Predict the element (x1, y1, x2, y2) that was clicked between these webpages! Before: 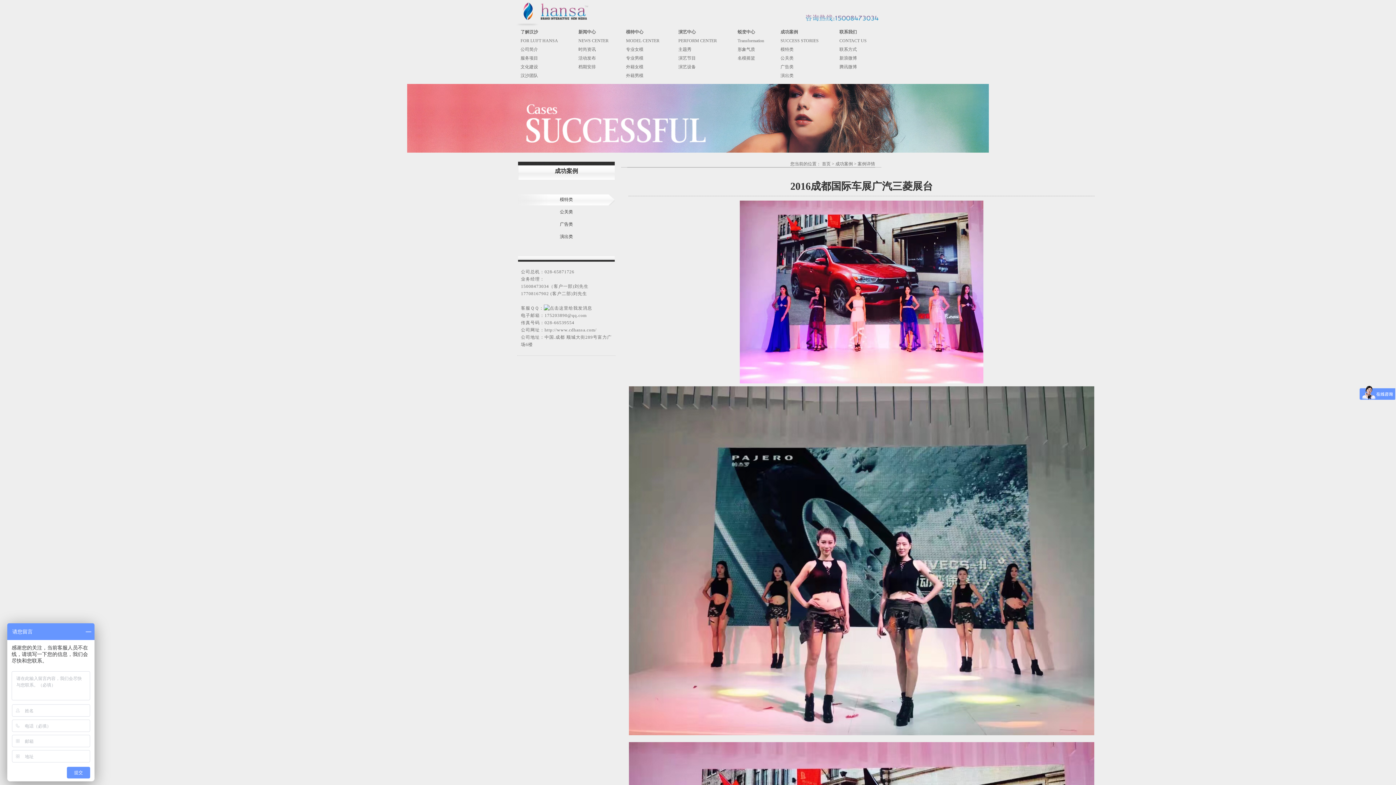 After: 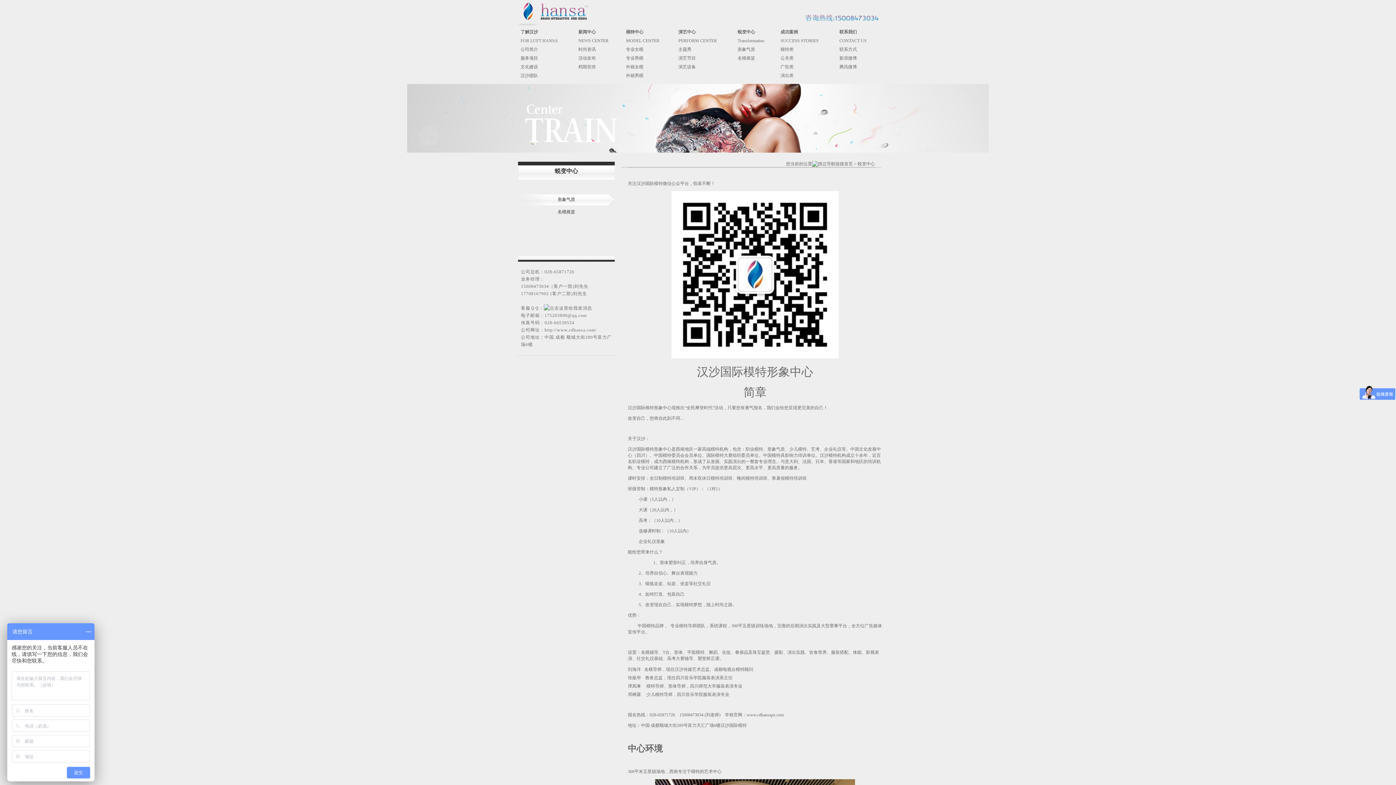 Action: bbox: (737, 46, 755, 52) label: 形象气质